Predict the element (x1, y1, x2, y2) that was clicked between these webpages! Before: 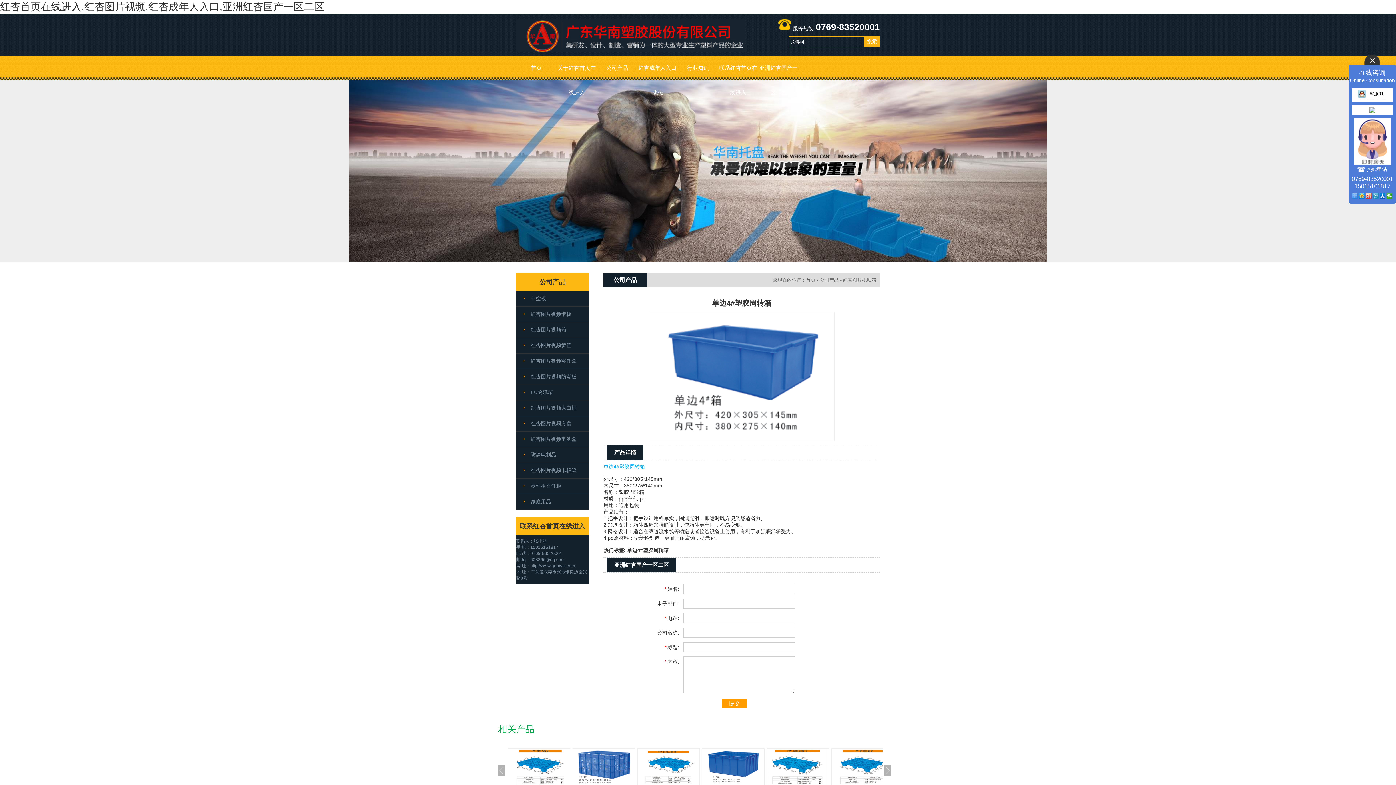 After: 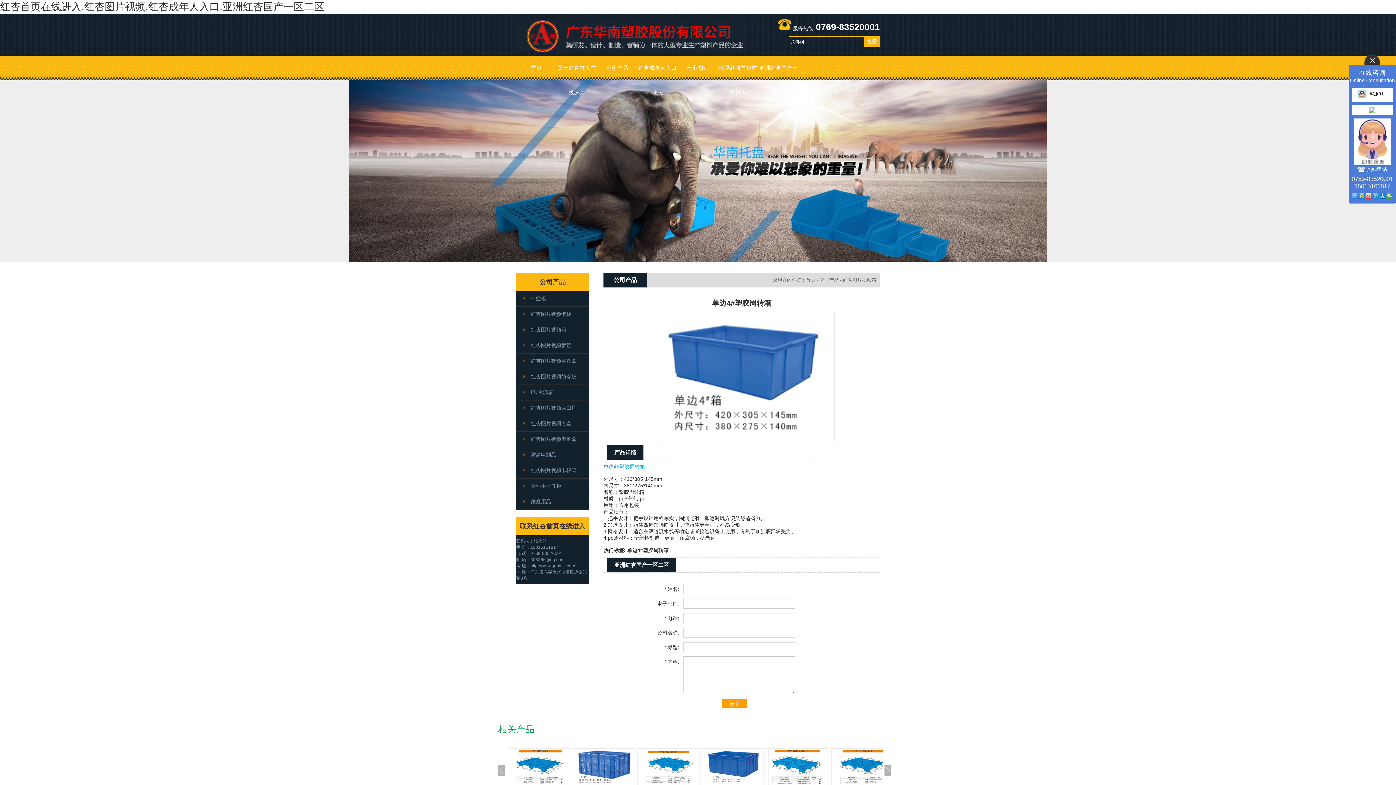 Action: label: 客服01 bbox: (1358, 91, 1384, 96)